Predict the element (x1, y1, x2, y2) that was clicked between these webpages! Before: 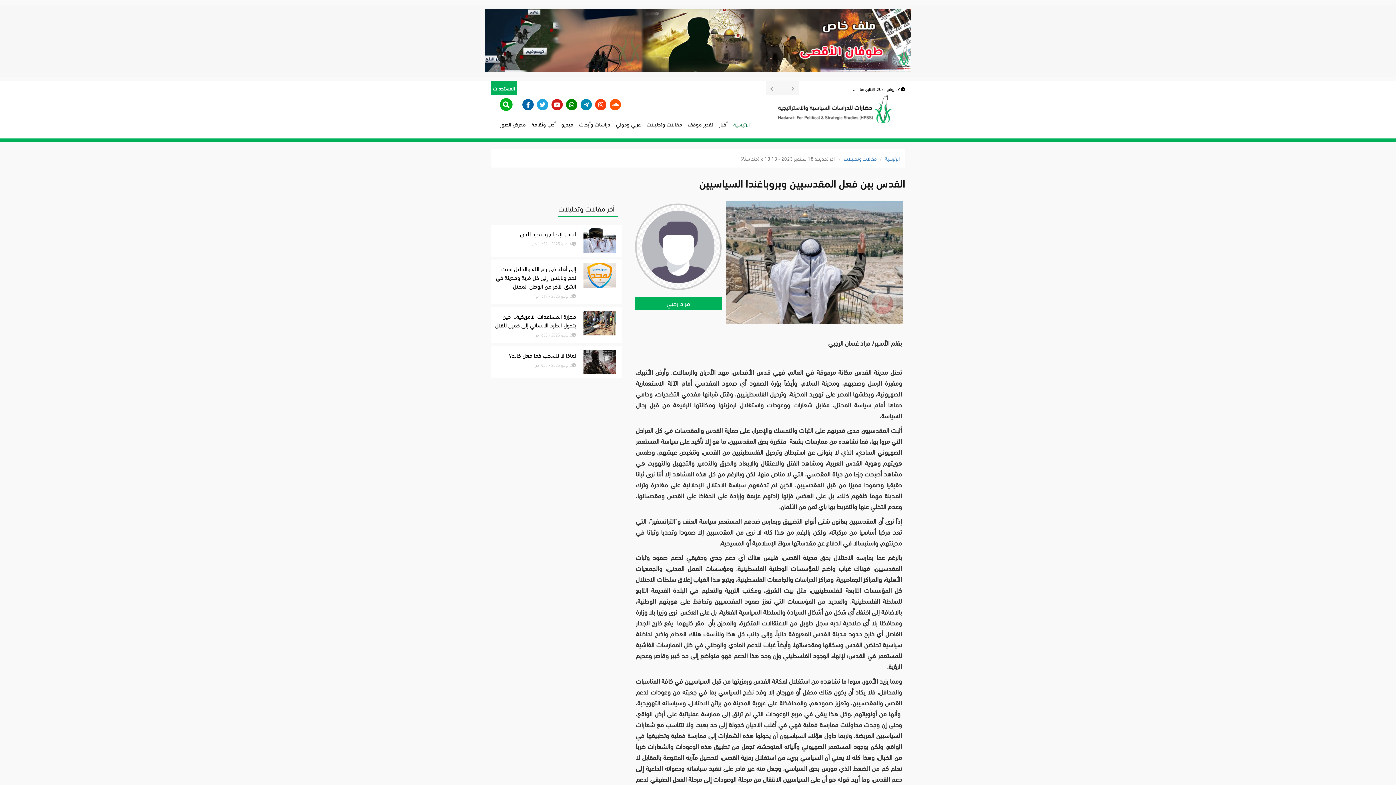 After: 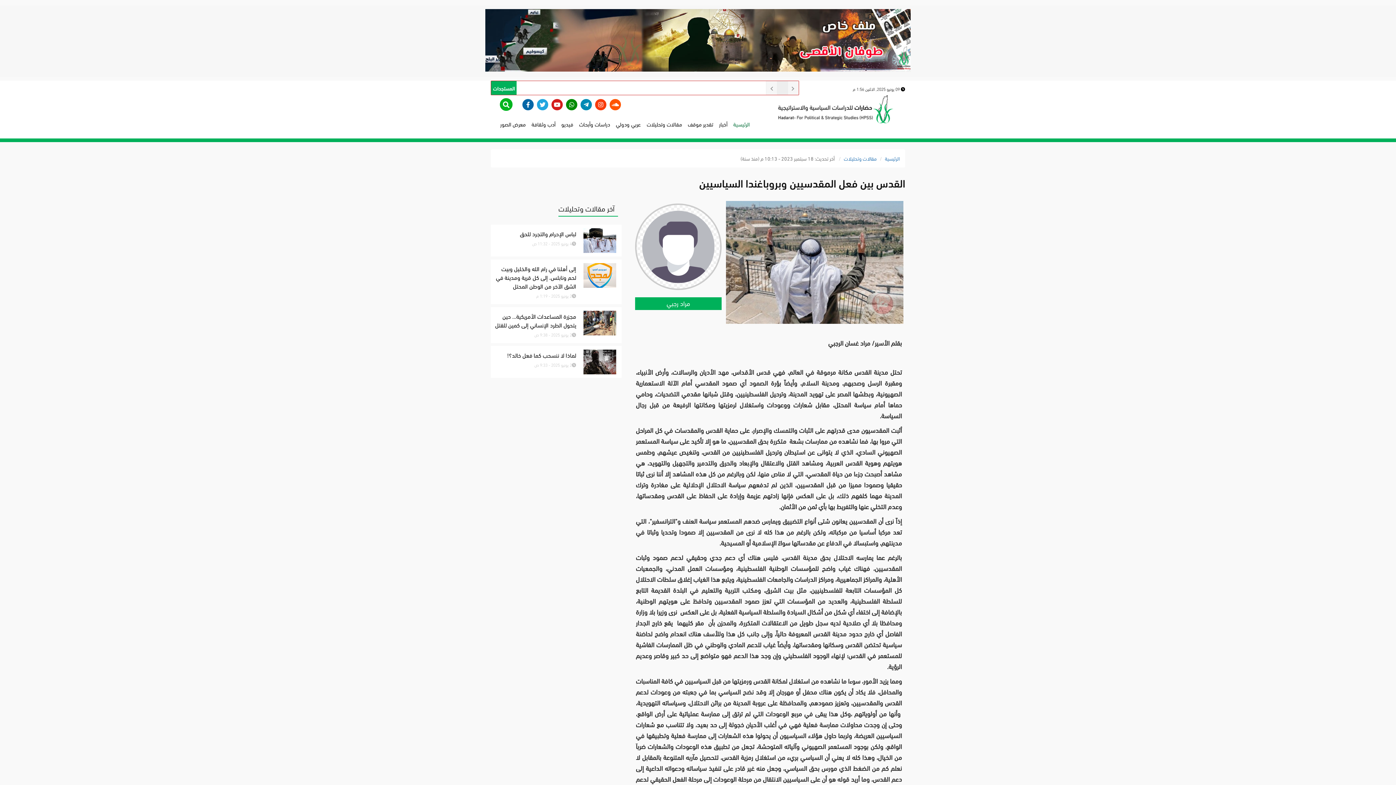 Action: bbox: (776, 81, 787, 94)